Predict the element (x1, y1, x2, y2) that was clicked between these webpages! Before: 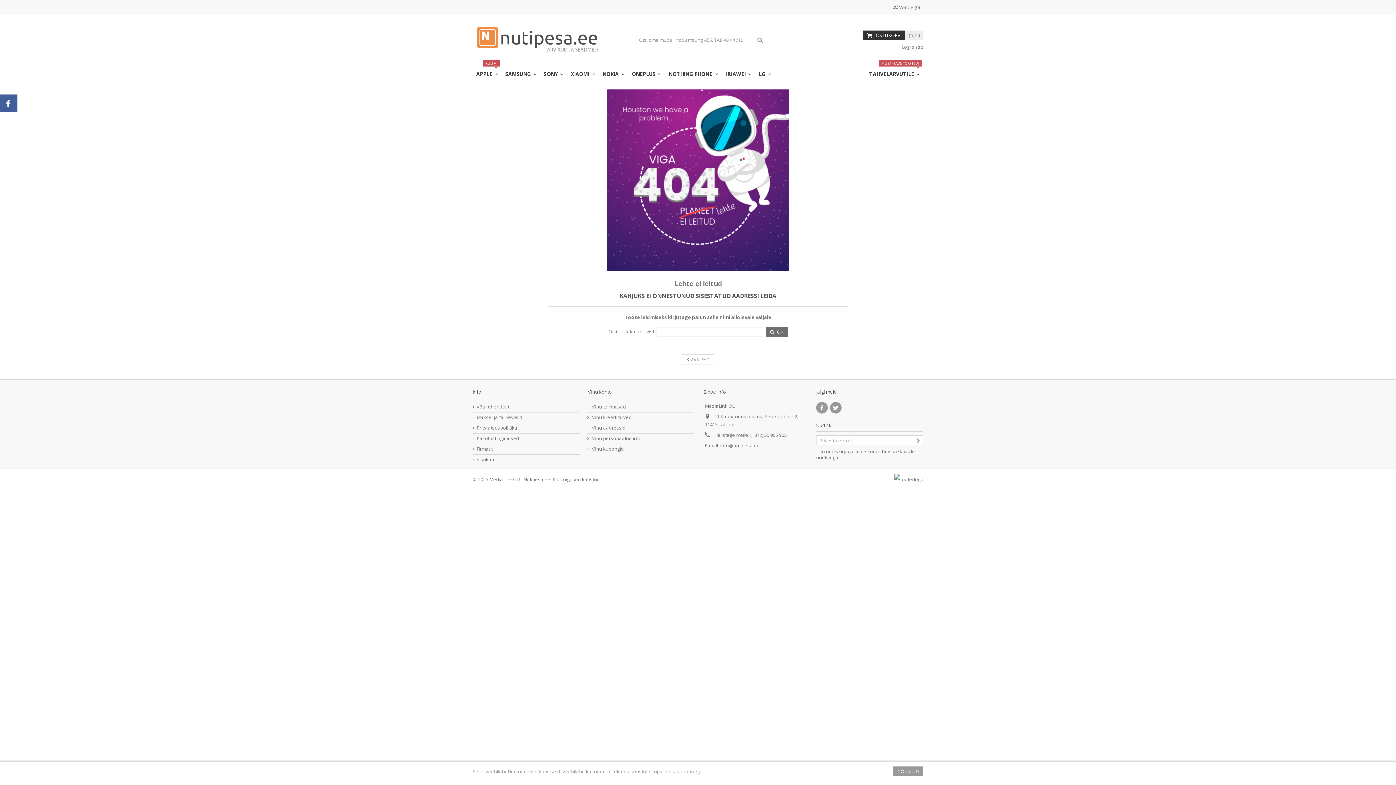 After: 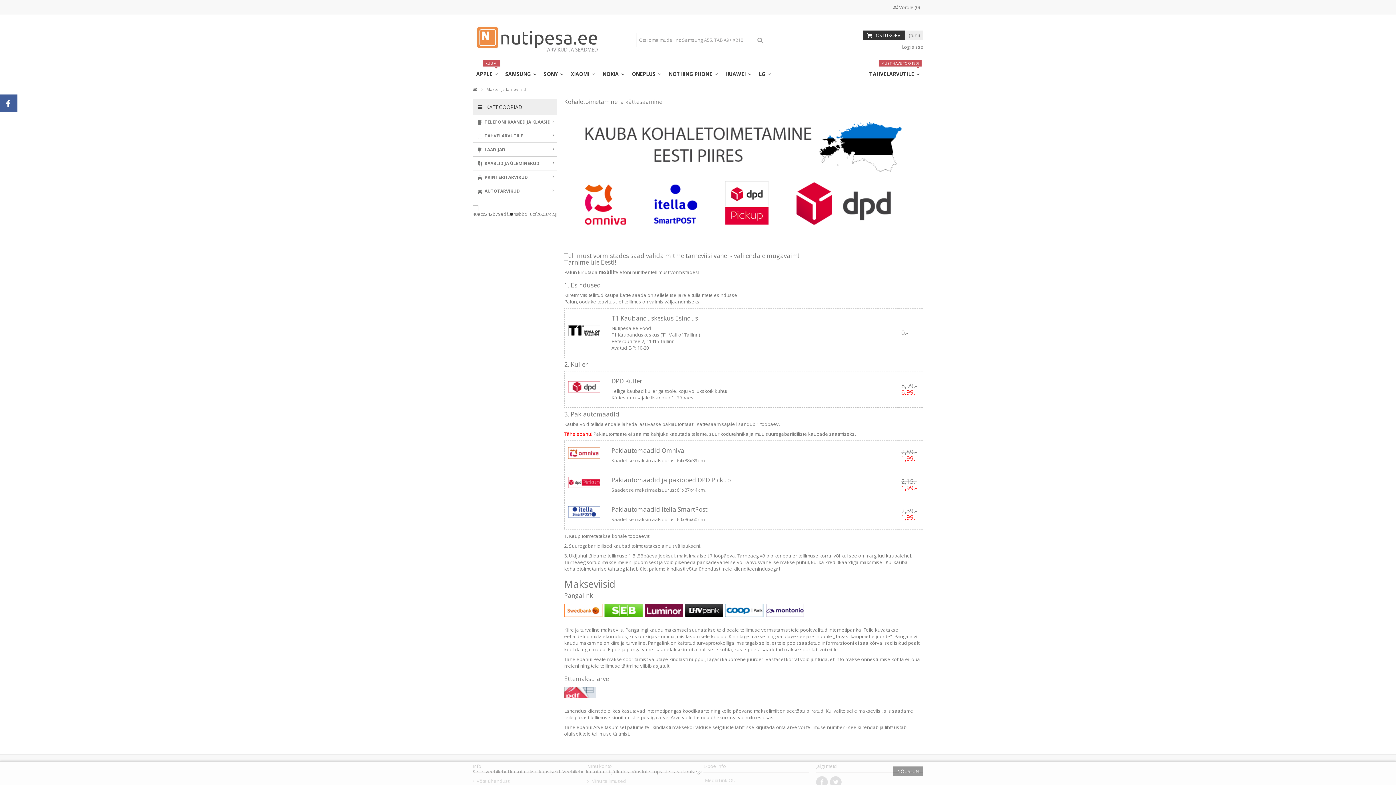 Action: label: Makse- ja tarneviisid bbox: (473, 414, 580, 420)